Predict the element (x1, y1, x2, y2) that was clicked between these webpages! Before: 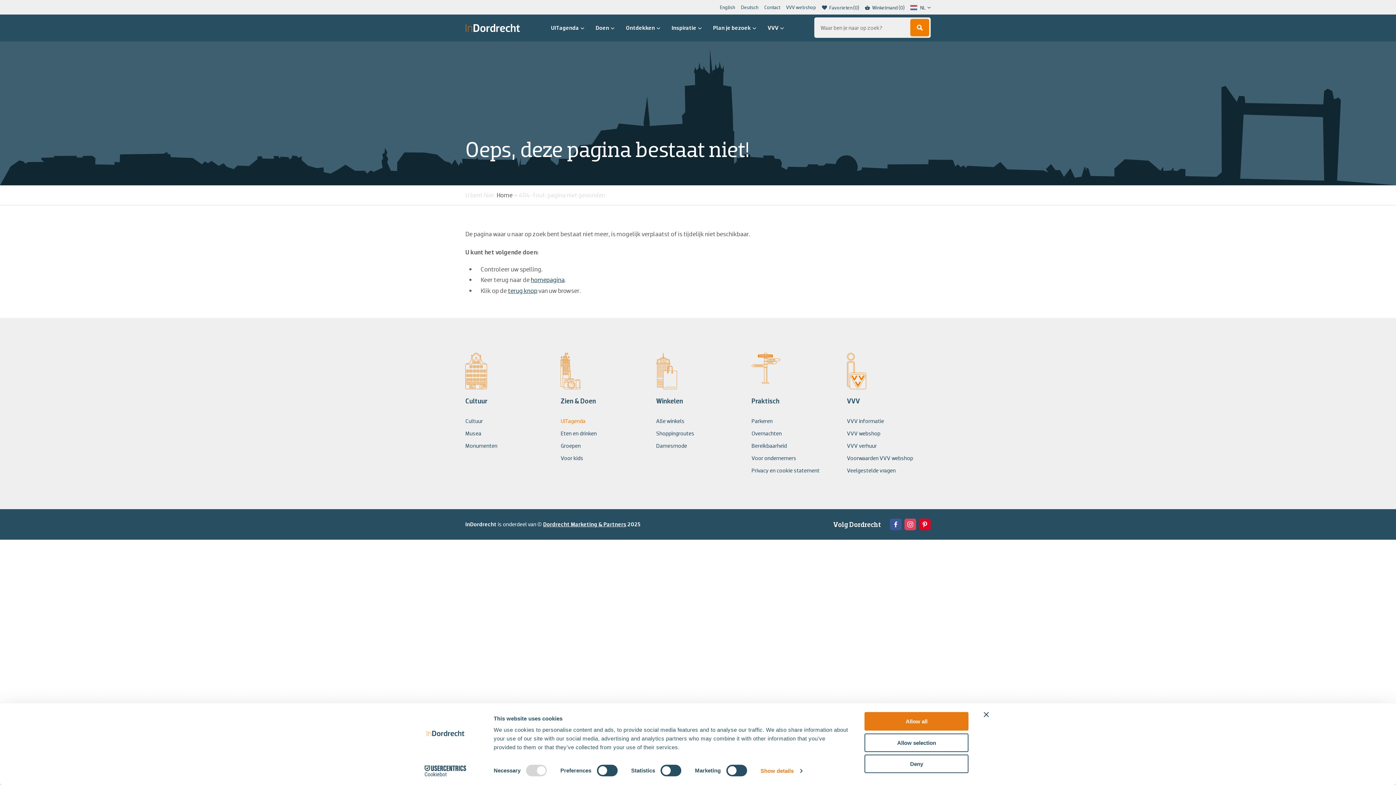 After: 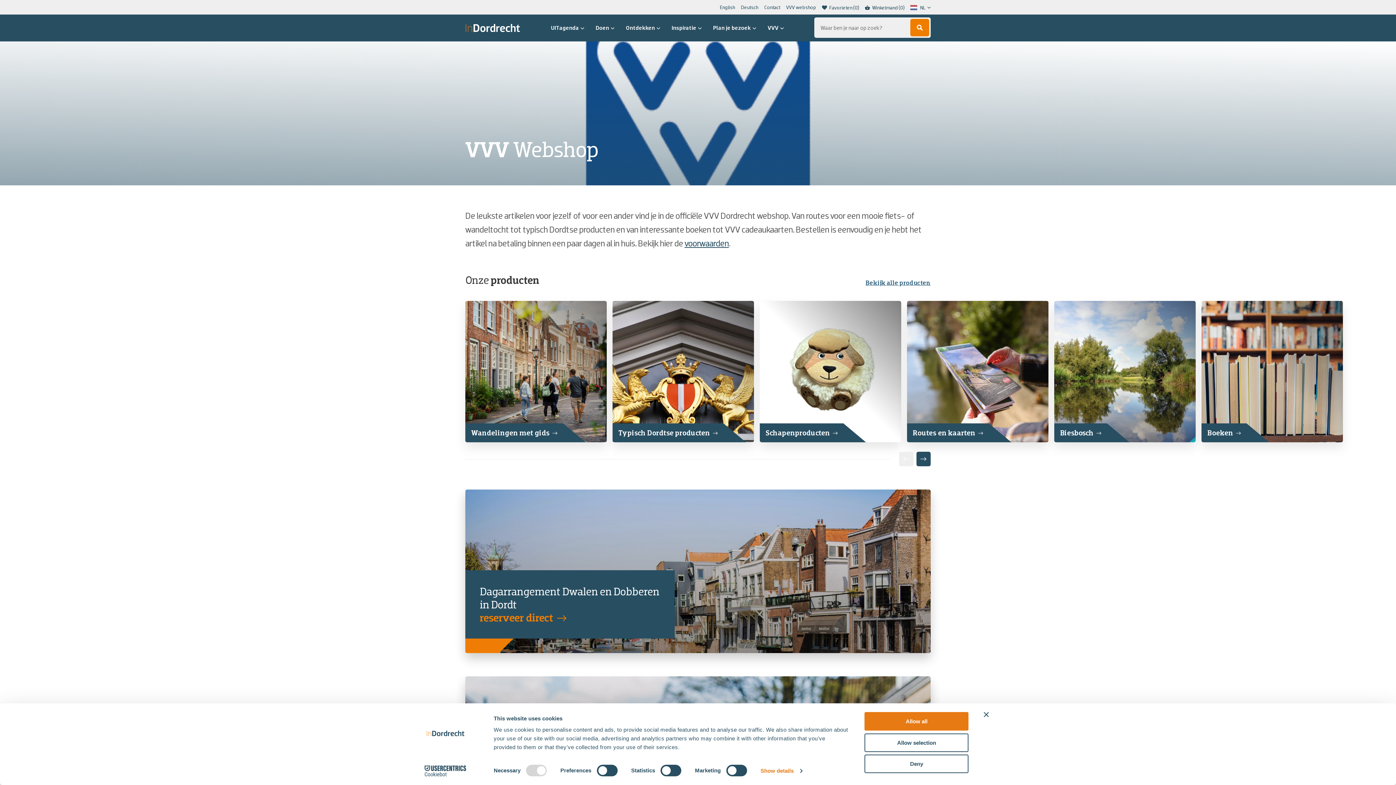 Action: bbox: (786, 4, 816, 9) label: VVV webshop